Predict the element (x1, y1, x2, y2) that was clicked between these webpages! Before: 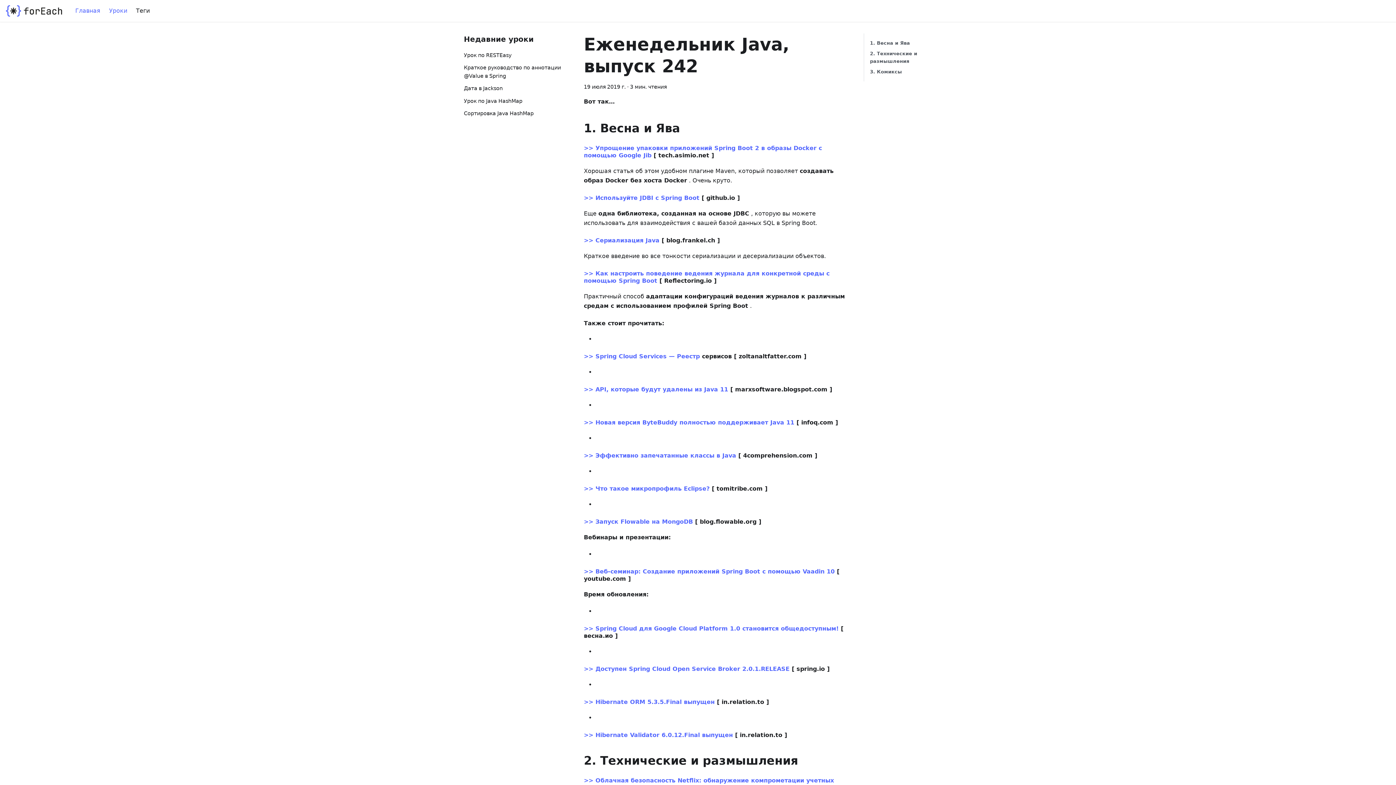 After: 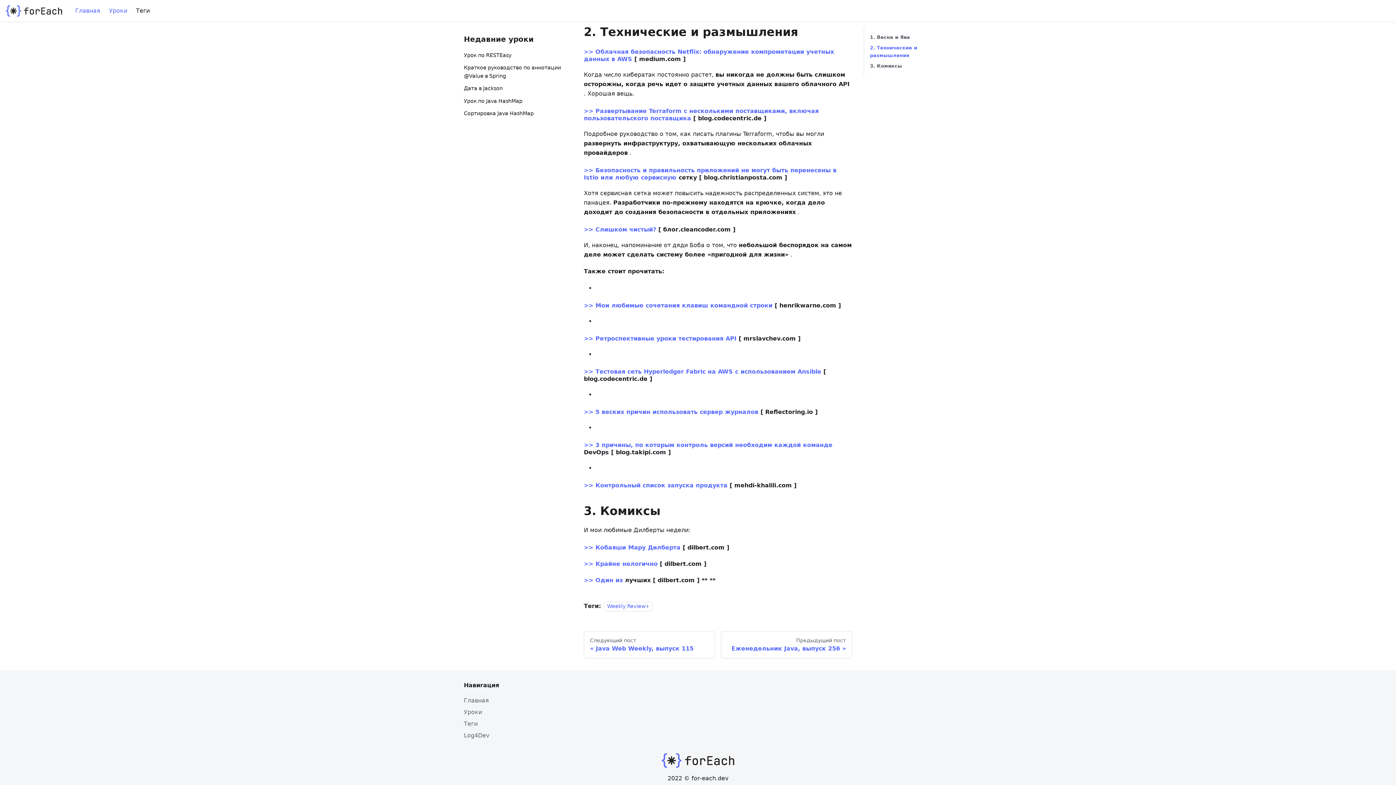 Action: label: 2. Технические и размышления bbox: (870, 49, 929, 65)